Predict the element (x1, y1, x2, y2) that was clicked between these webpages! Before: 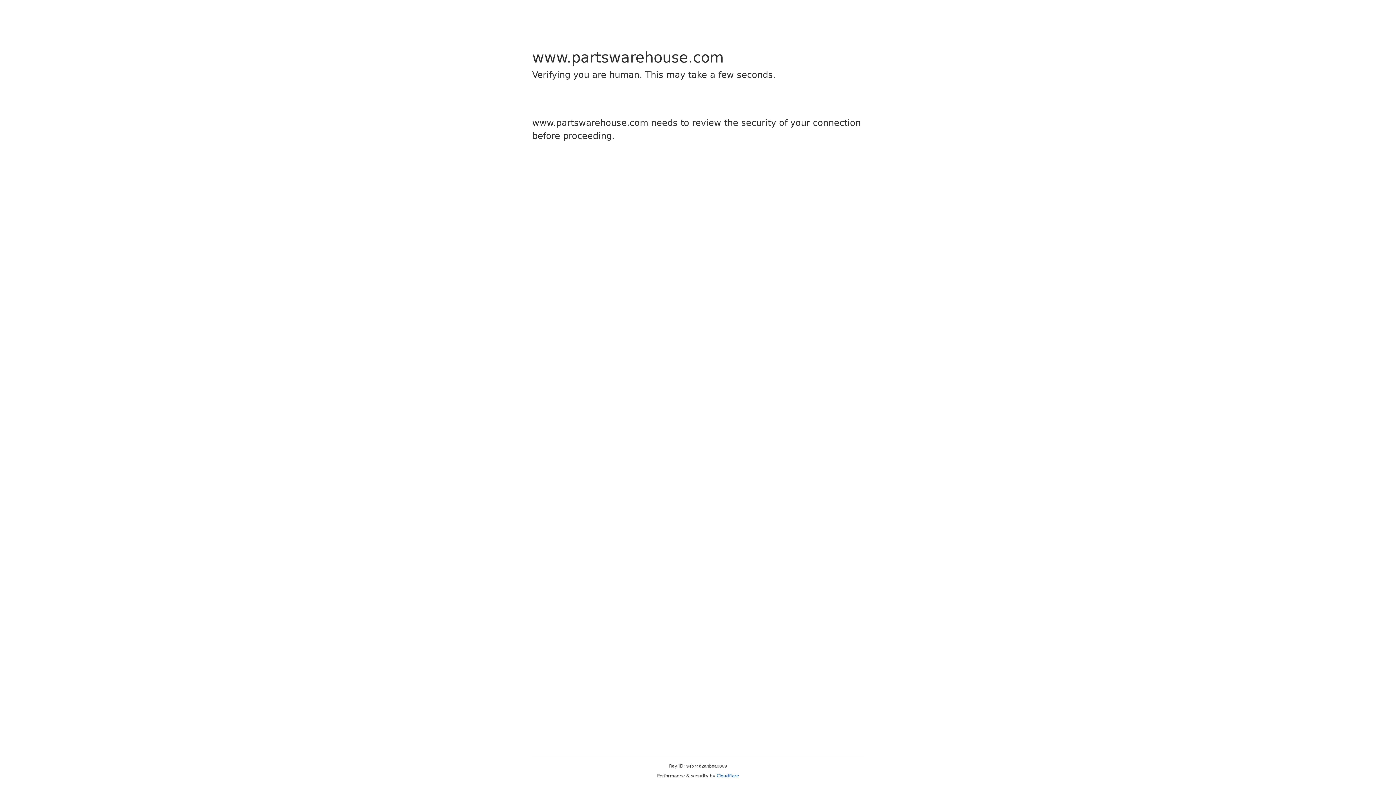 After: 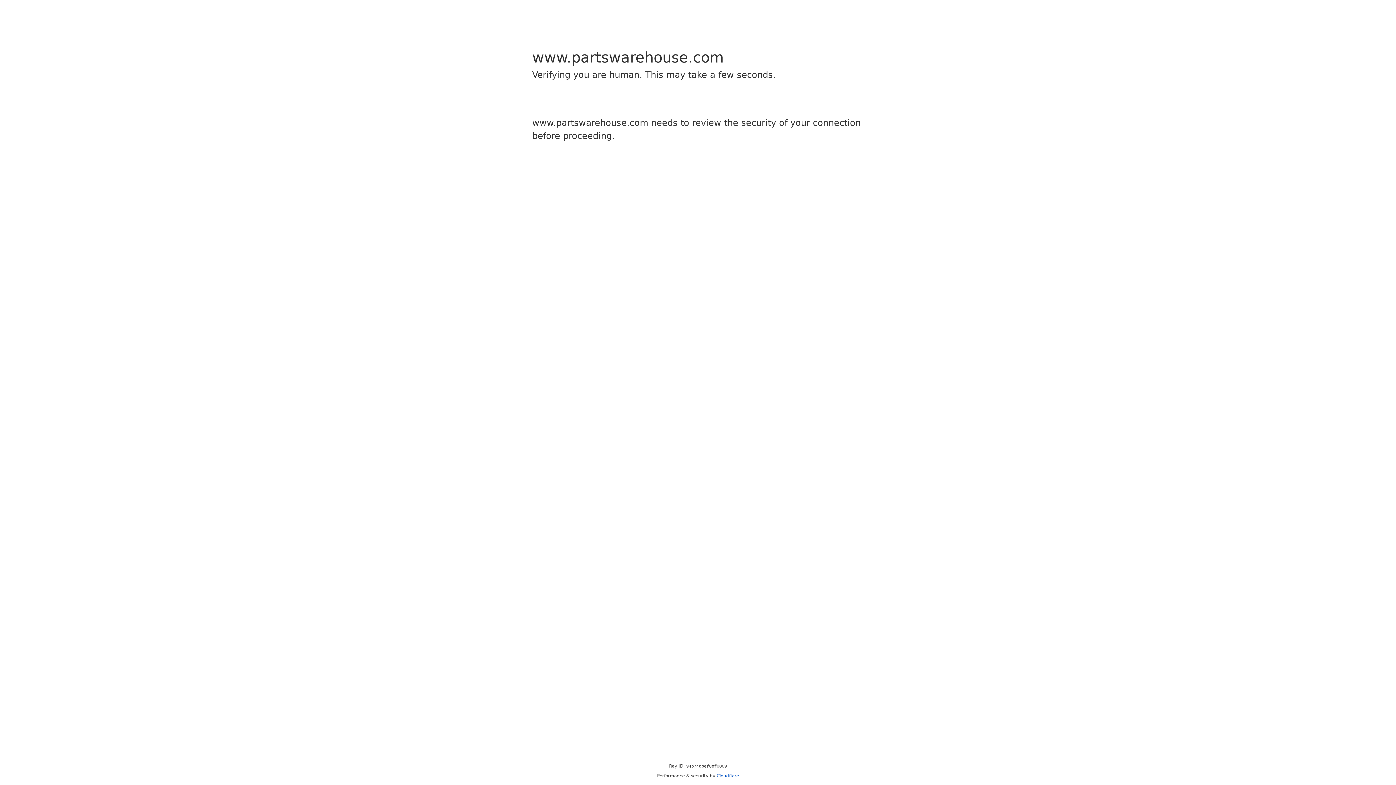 Action: bbox: (716, 773, 739, 778) label: Cloudflare